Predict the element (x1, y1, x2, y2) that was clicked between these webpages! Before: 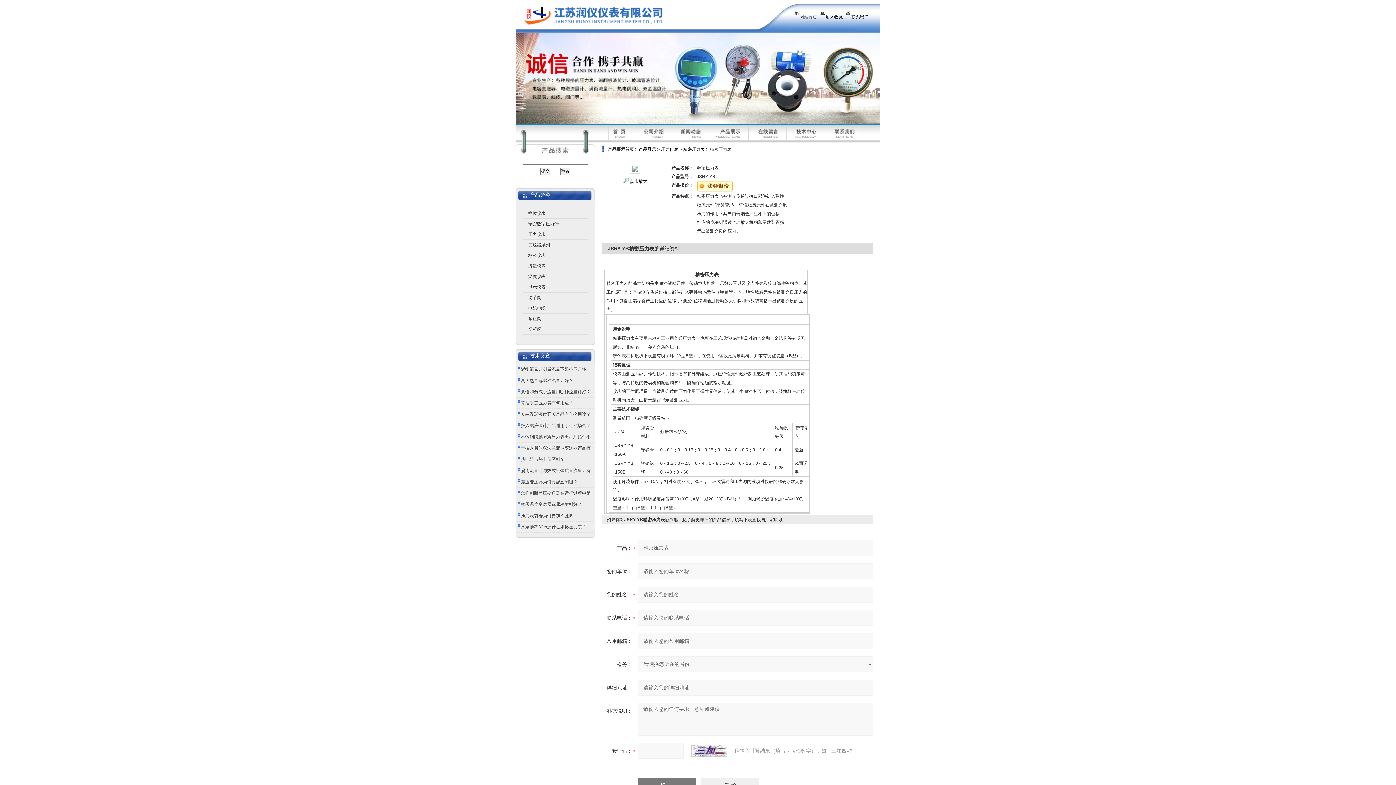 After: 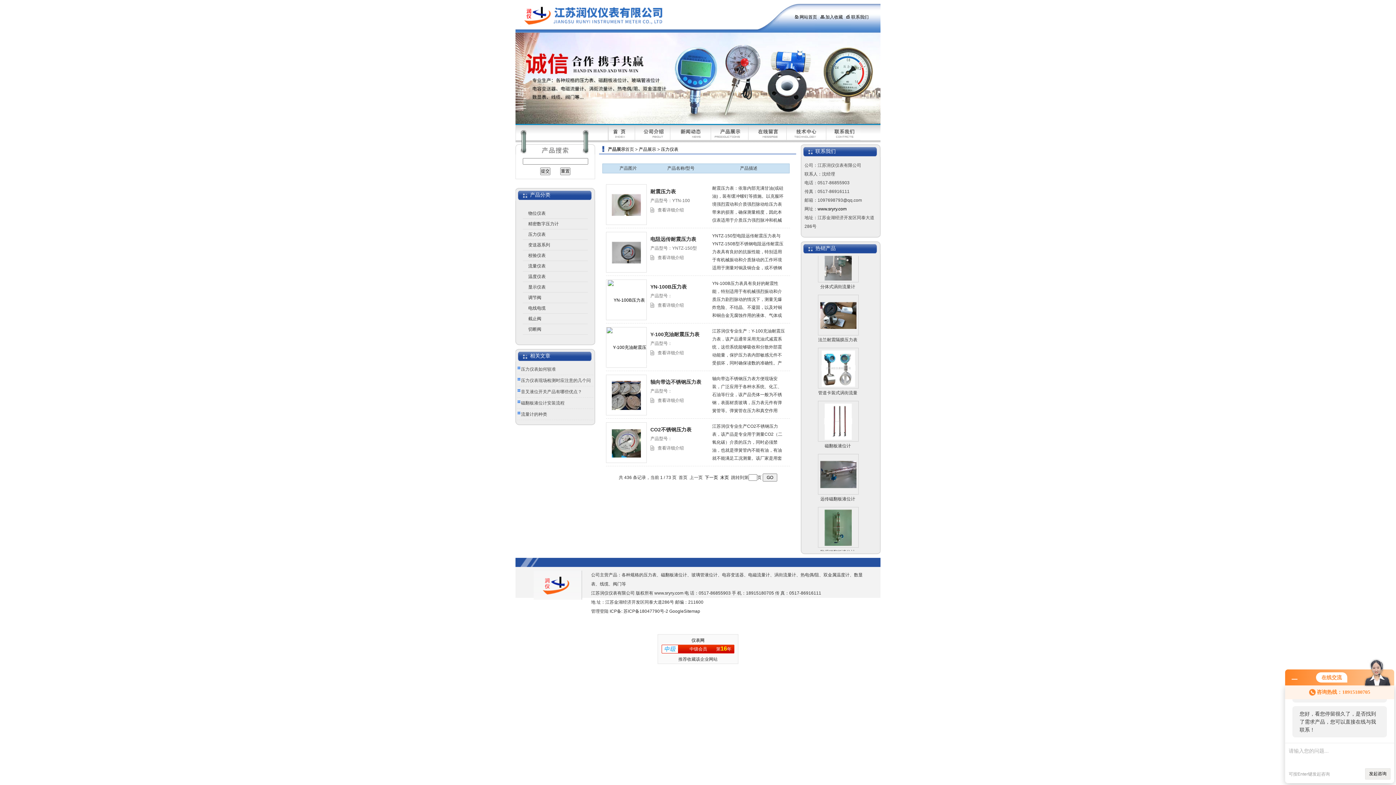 Action: bbox: (661, 146, 678, 152) label: 压力仪表